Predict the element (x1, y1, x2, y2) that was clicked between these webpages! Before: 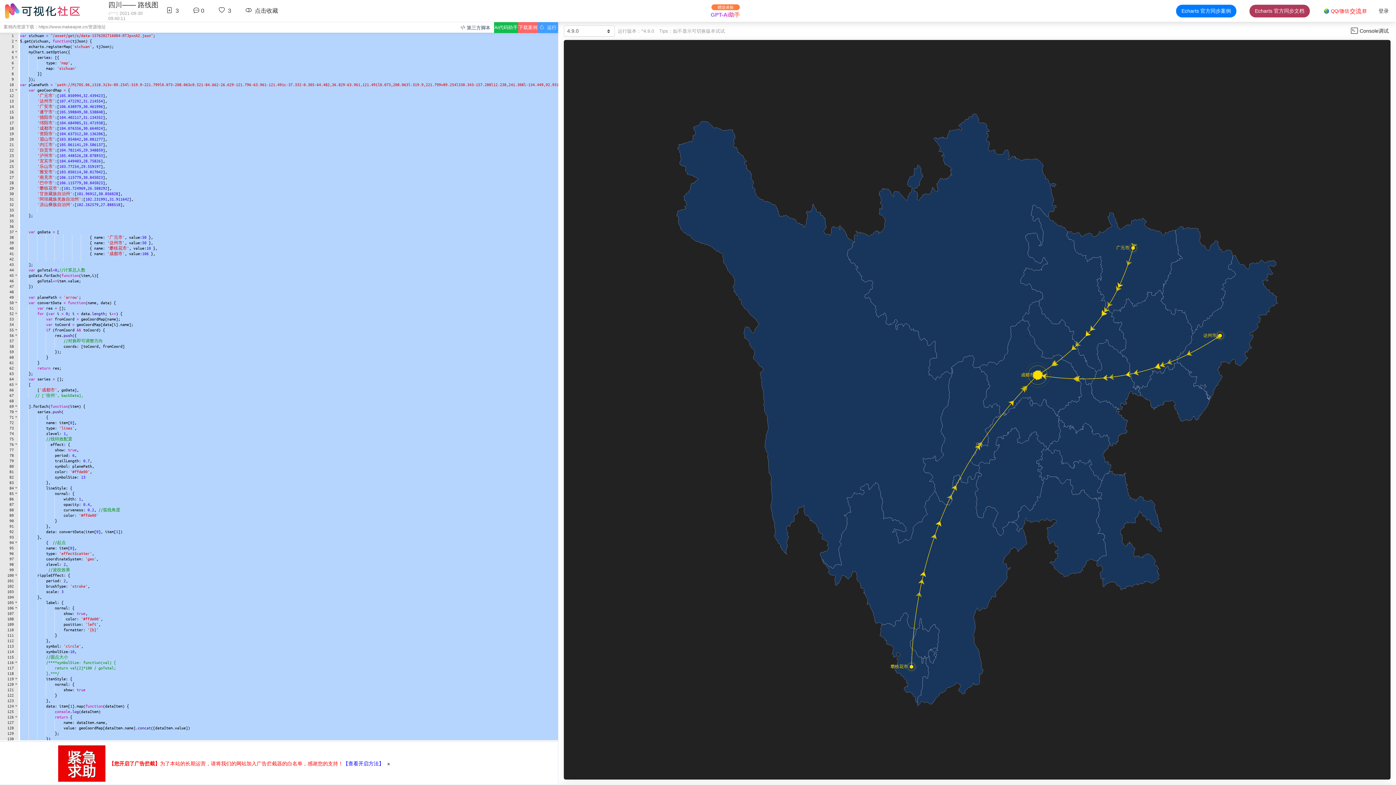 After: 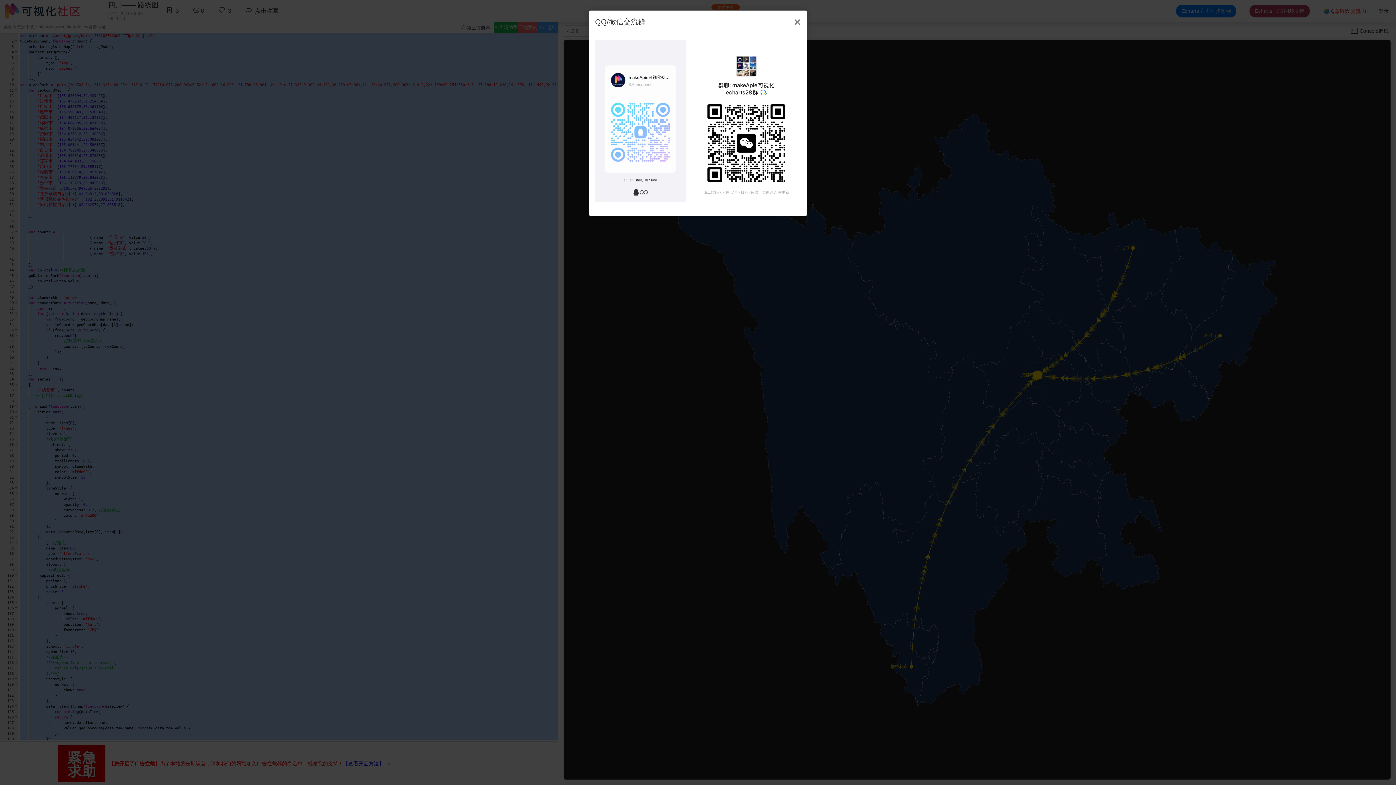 Action: bbox: (1319, 5, 1371, 16) label: 🌏 QQ/微信交流群